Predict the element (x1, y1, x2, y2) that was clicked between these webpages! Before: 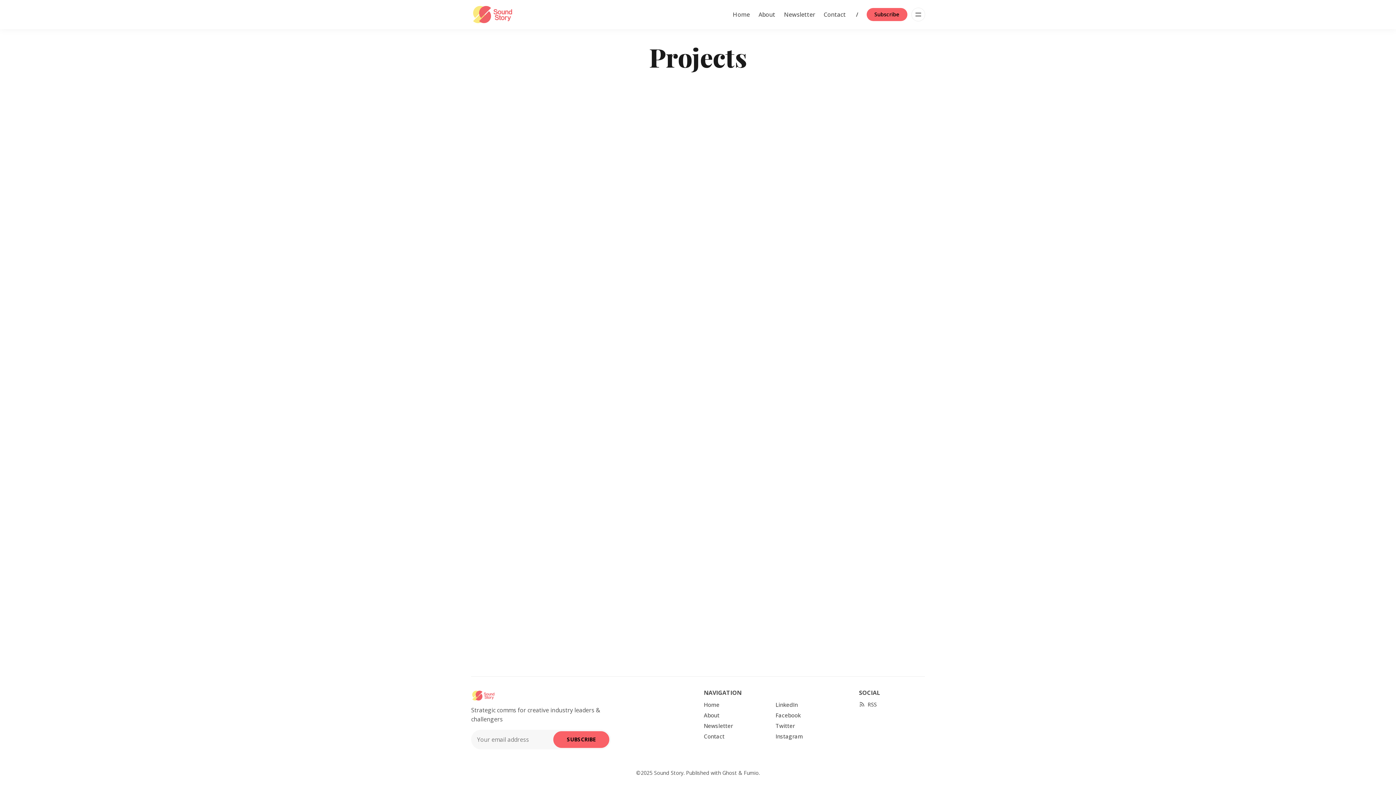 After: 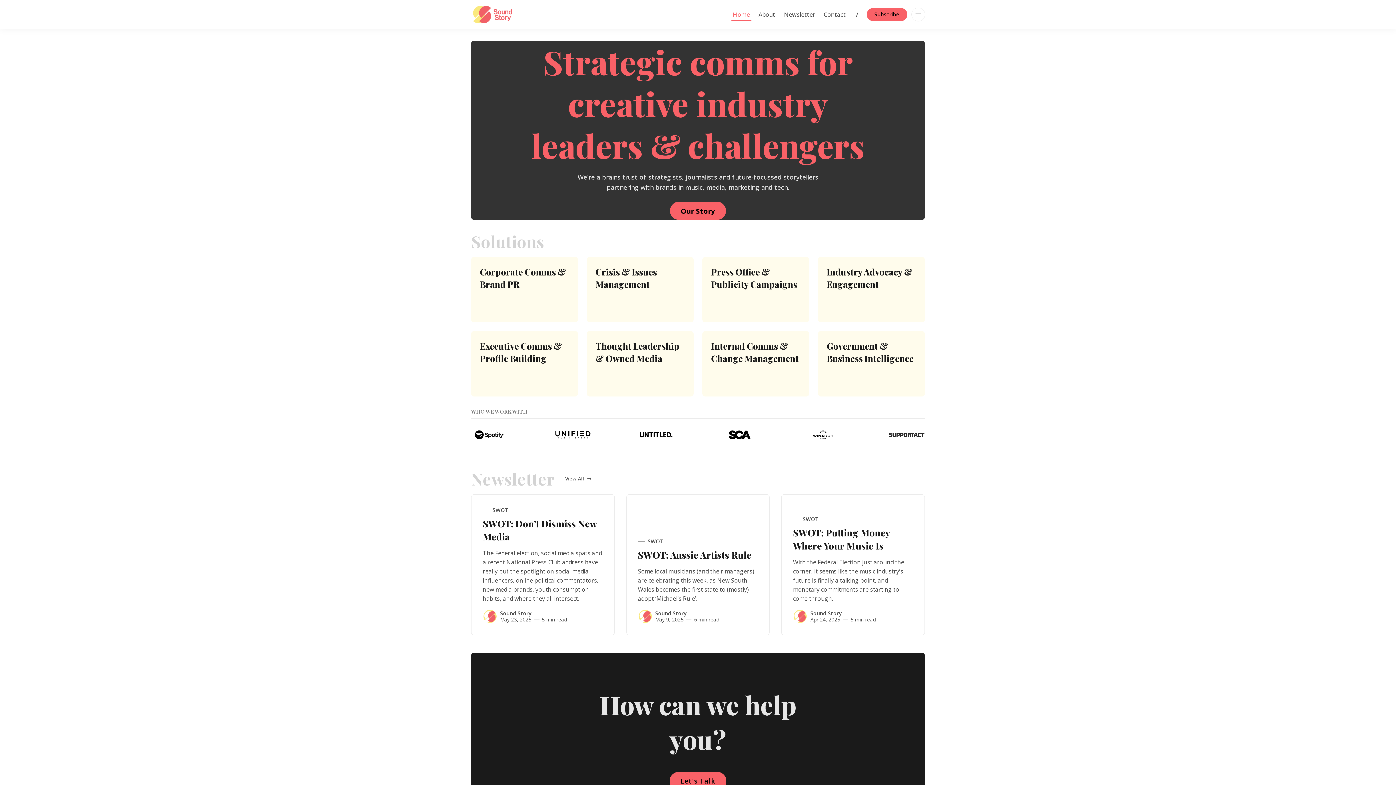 Action: label: Home bbox: (704, 700, 719, 709)